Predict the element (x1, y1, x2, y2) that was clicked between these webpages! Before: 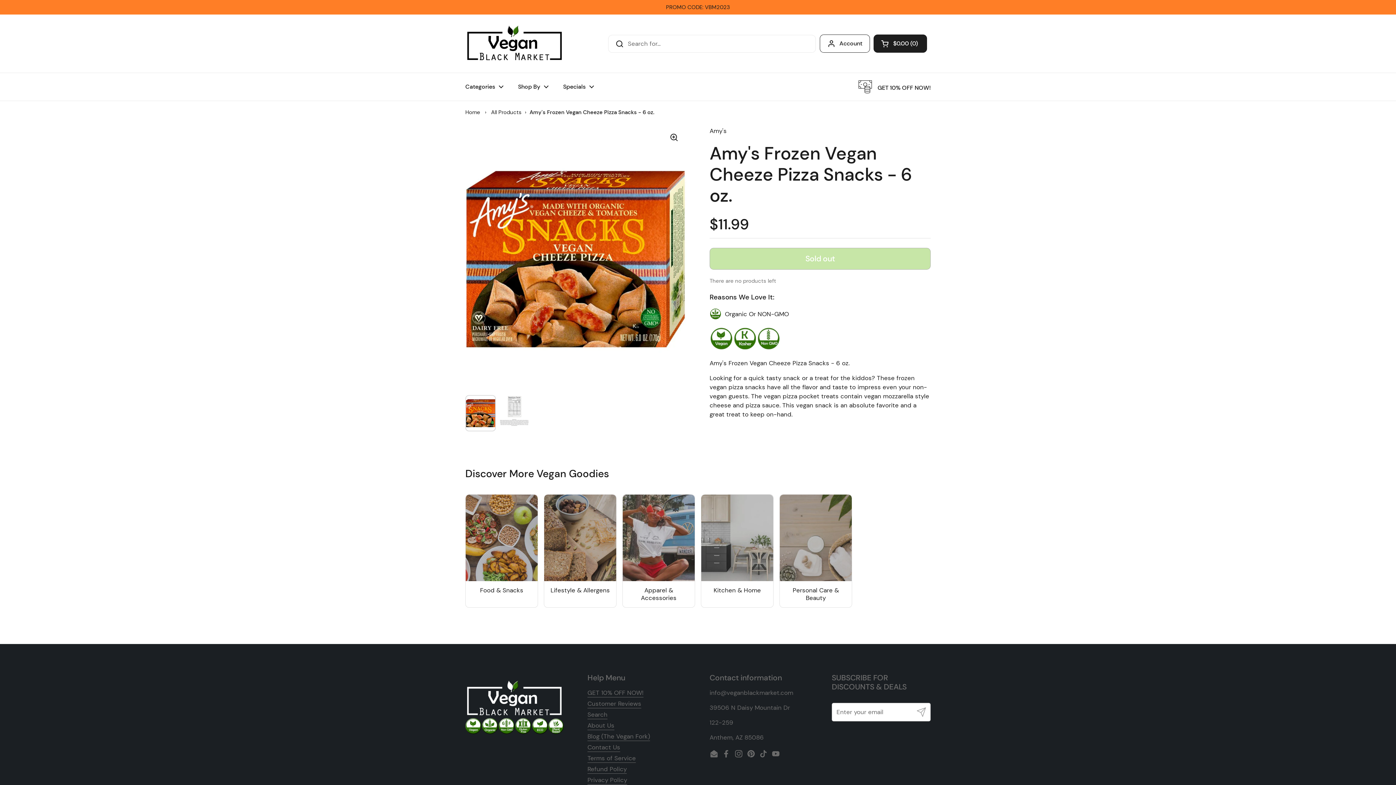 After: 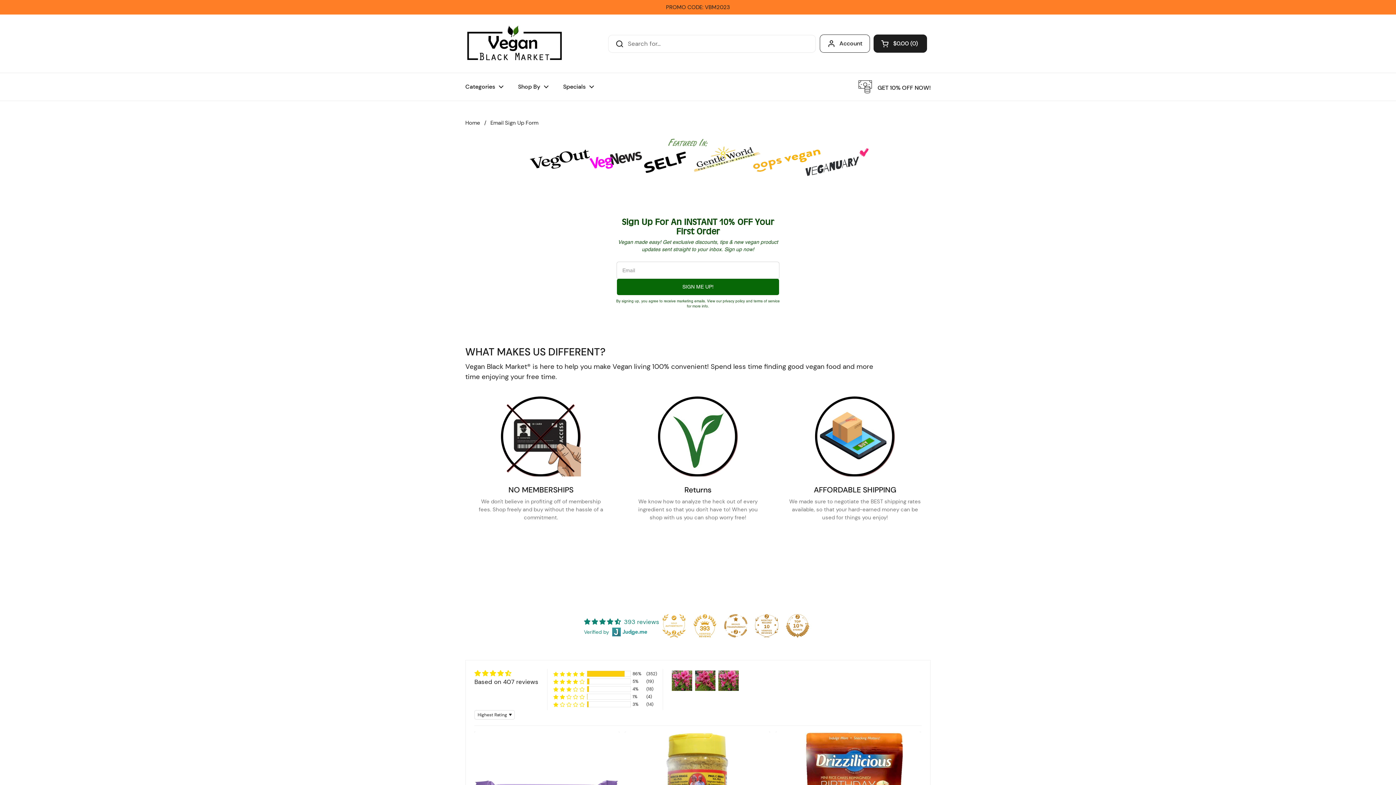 Action: label: GET 10% OFF NOW! bbox: (587, 688, 643, 697)